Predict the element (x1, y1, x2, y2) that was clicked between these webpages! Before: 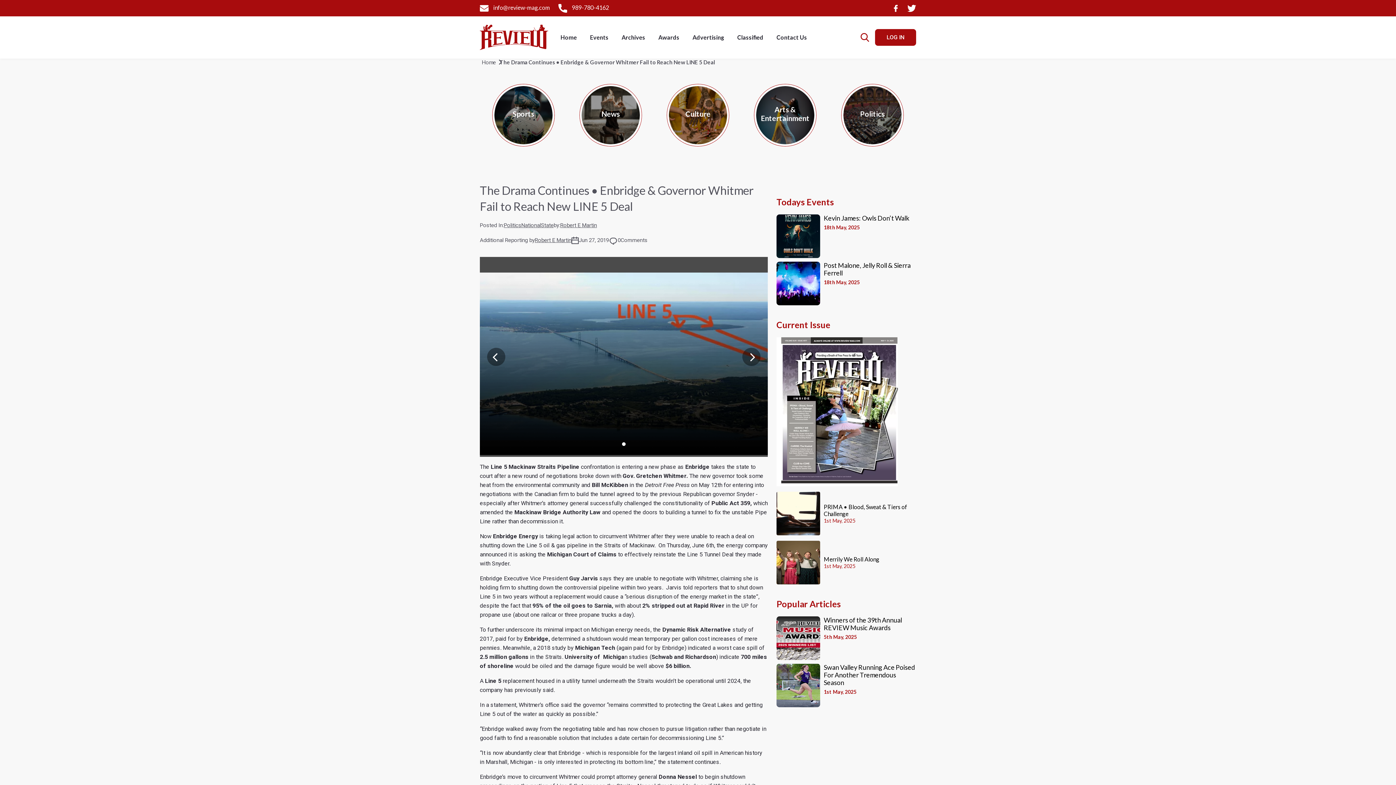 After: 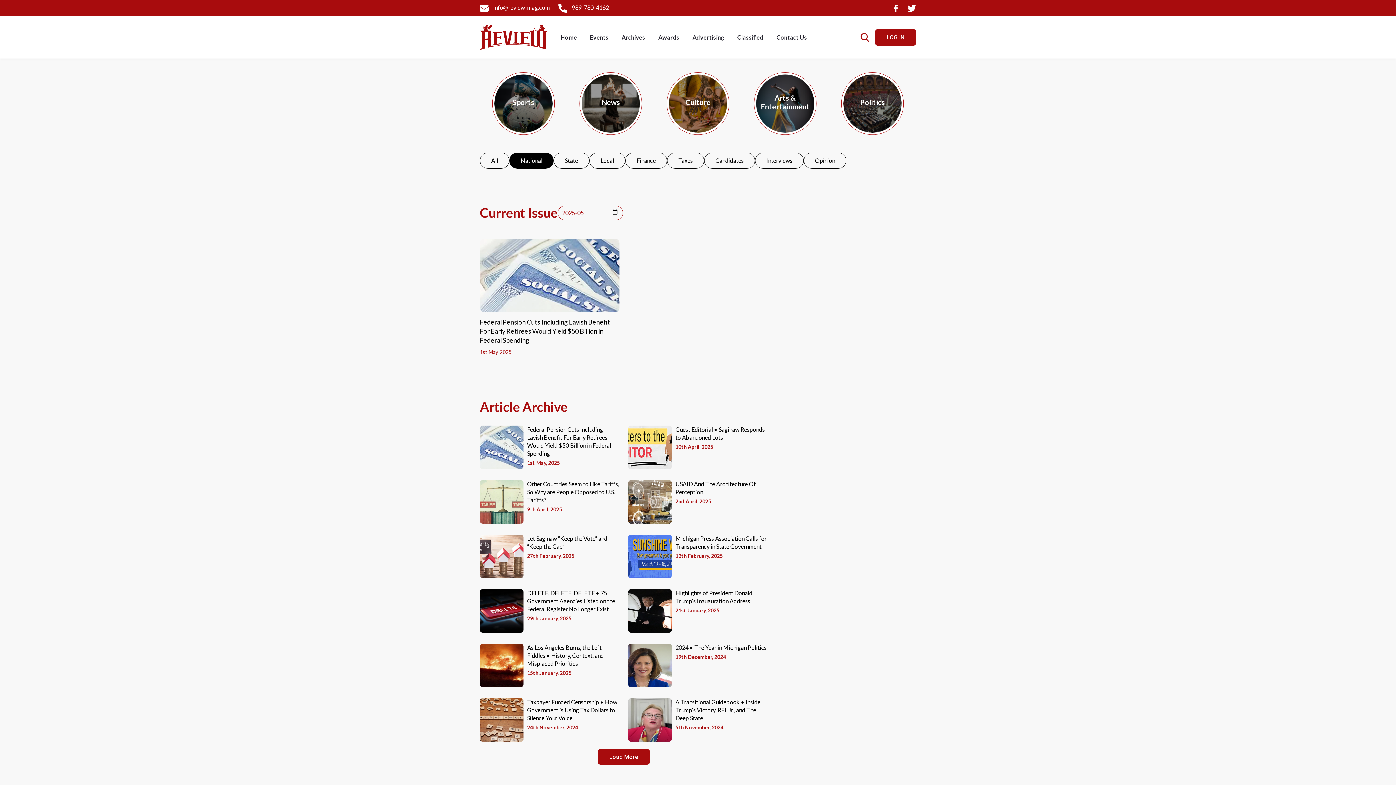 Action: label: National bbox: (521, 222, 541, 228)